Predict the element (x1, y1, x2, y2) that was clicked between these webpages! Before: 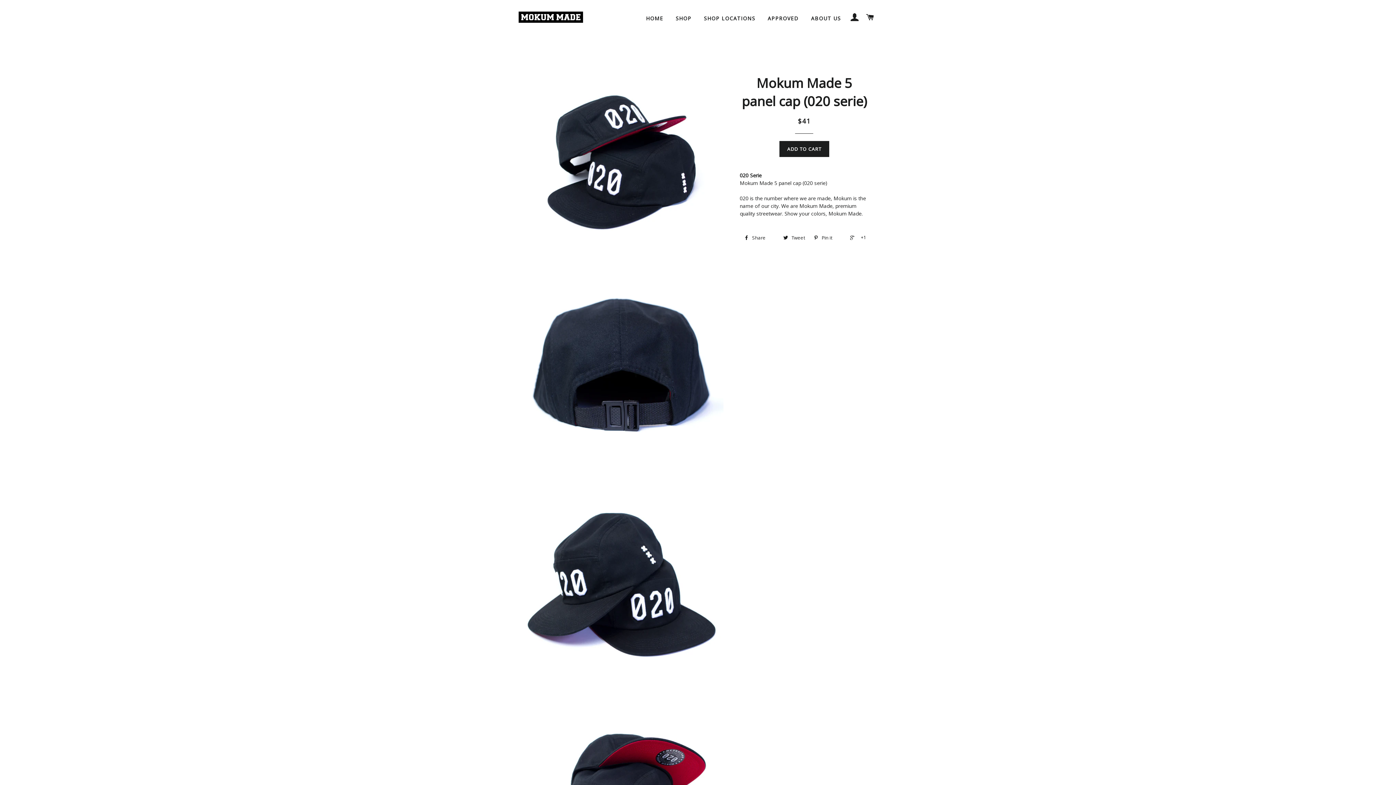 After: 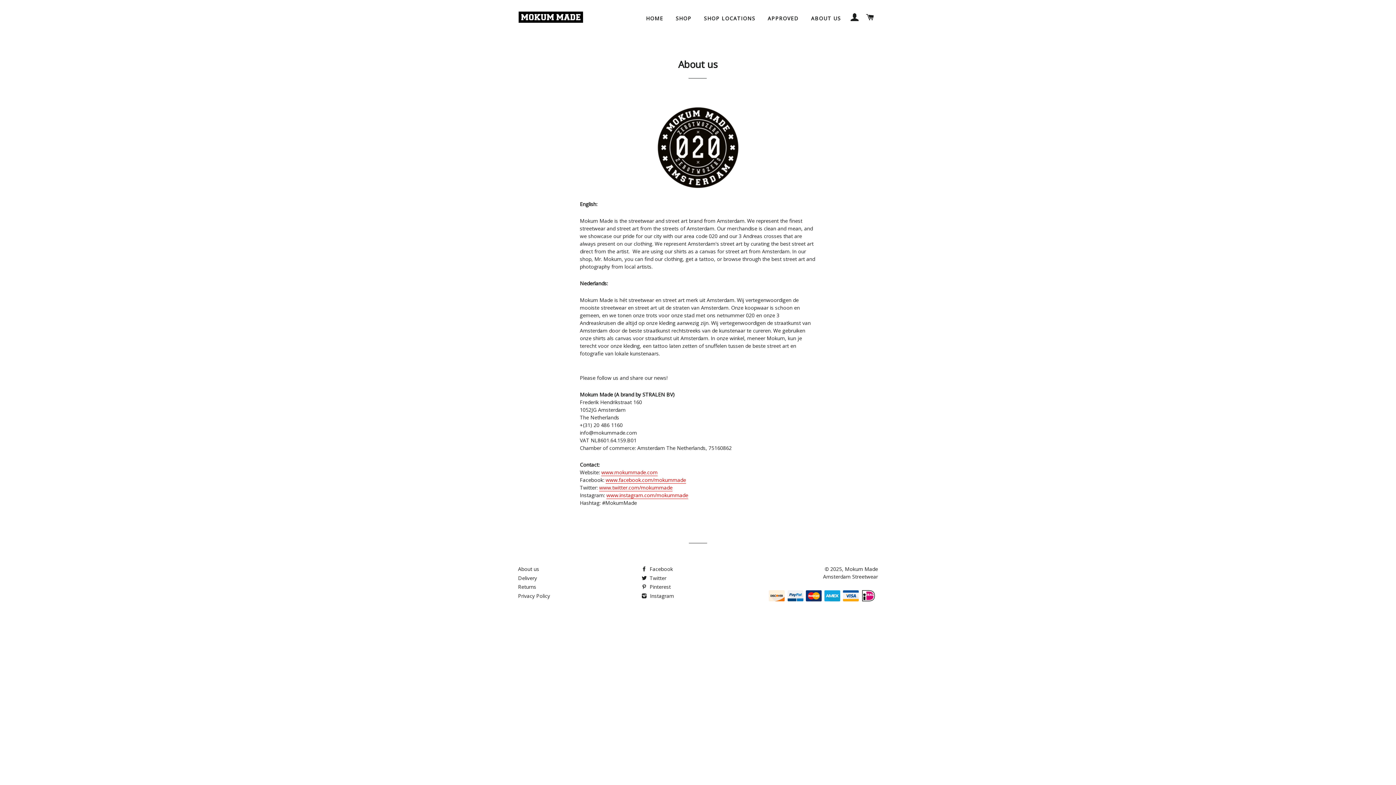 Action: label: ABOUT US bbox: (805, 9, 846, 27)